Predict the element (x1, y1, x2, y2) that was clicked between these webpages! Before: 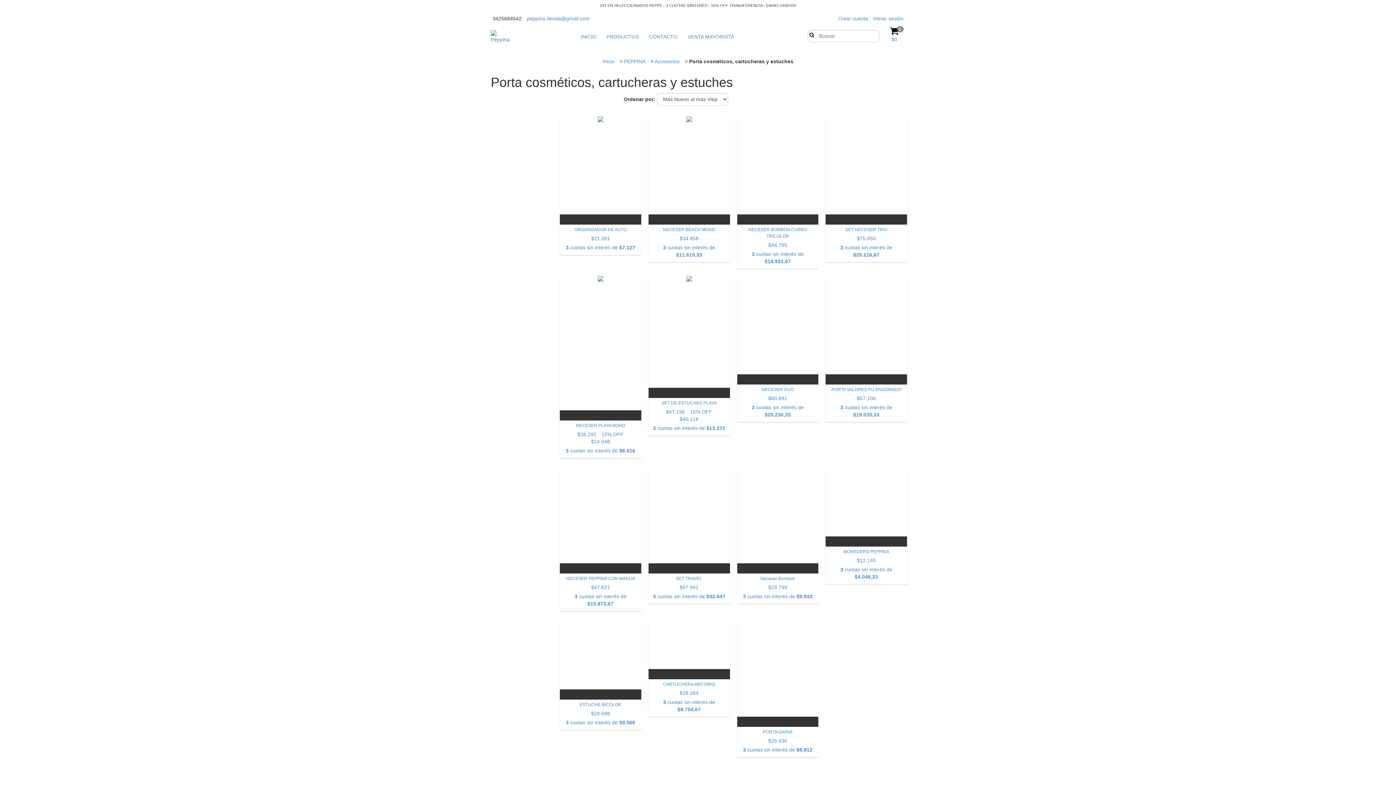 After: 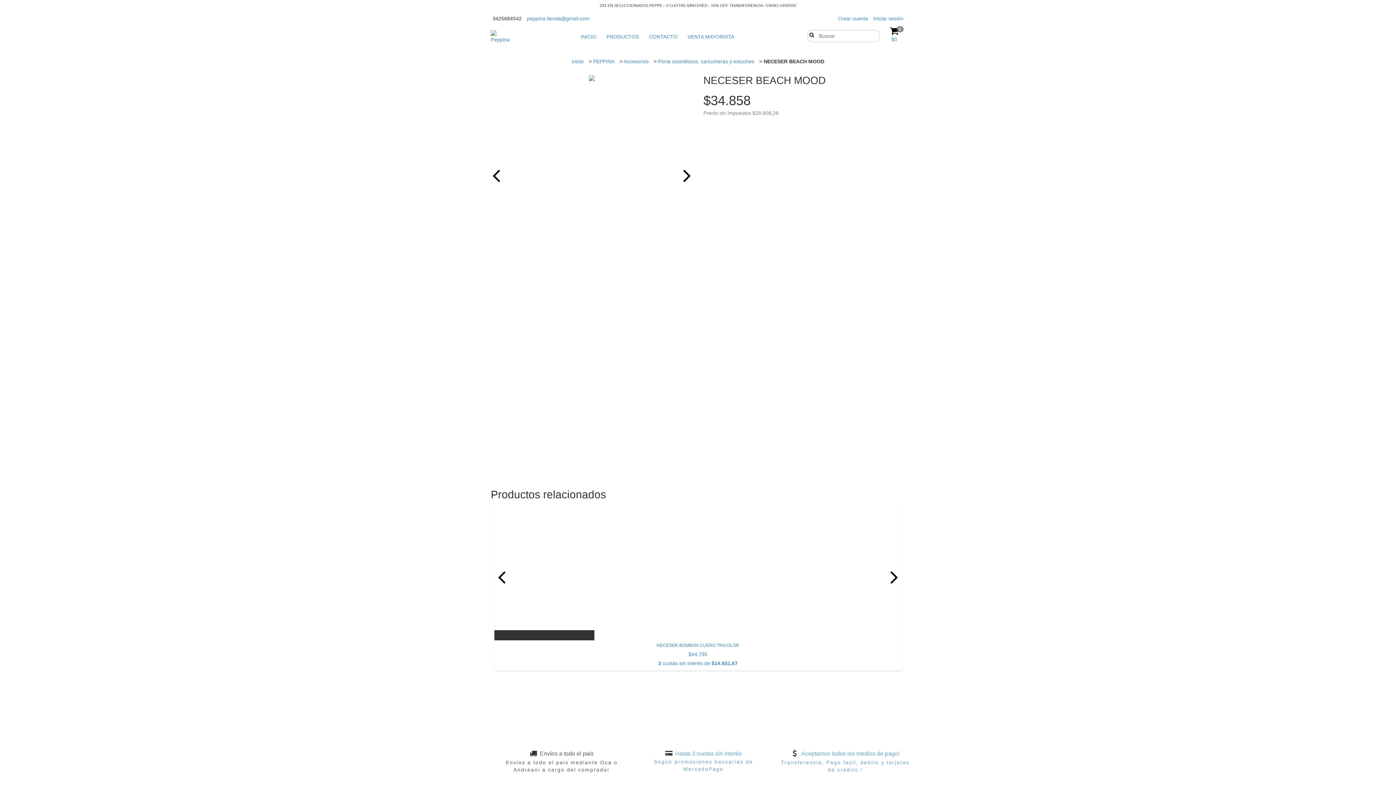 Action: label: NECESER BEACH MOOD bbox: (652, 226, 726, 258)